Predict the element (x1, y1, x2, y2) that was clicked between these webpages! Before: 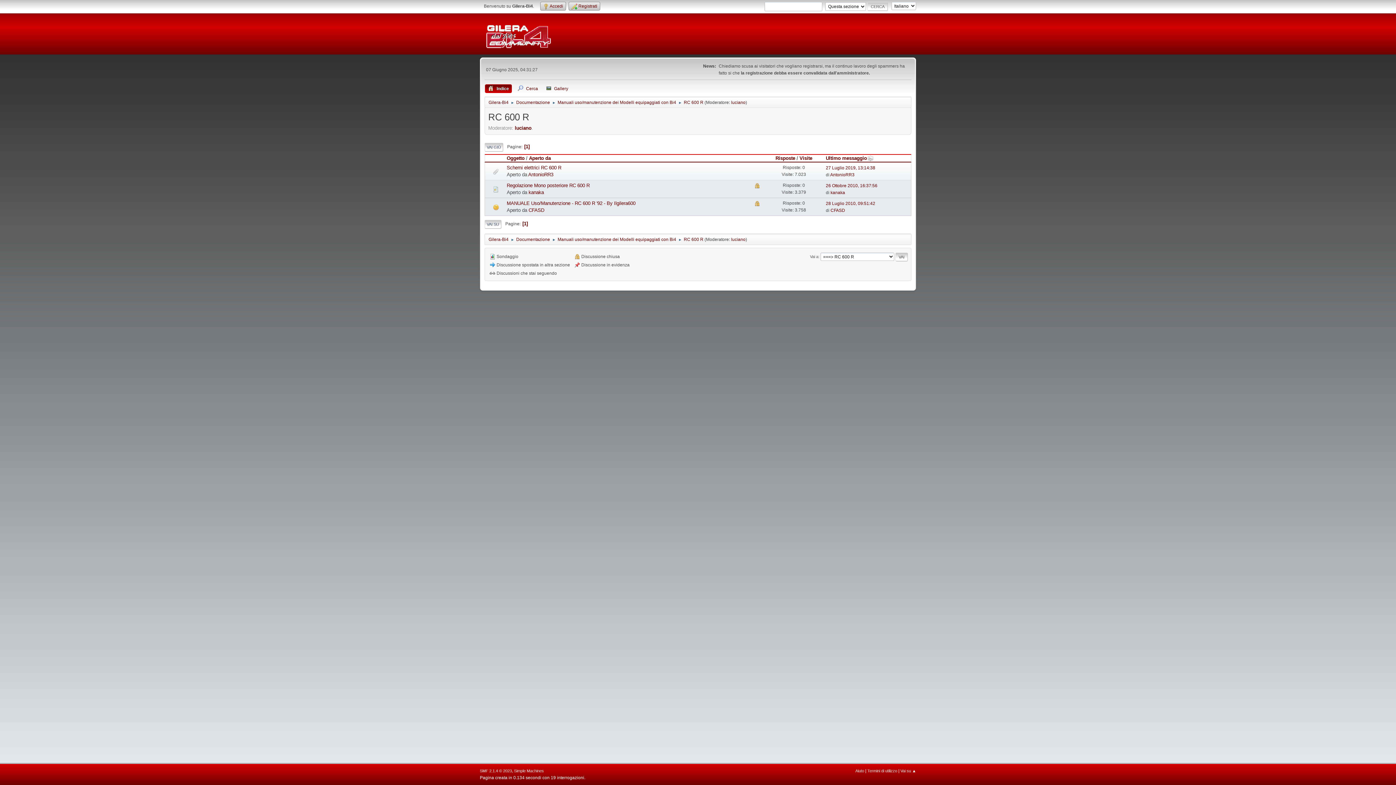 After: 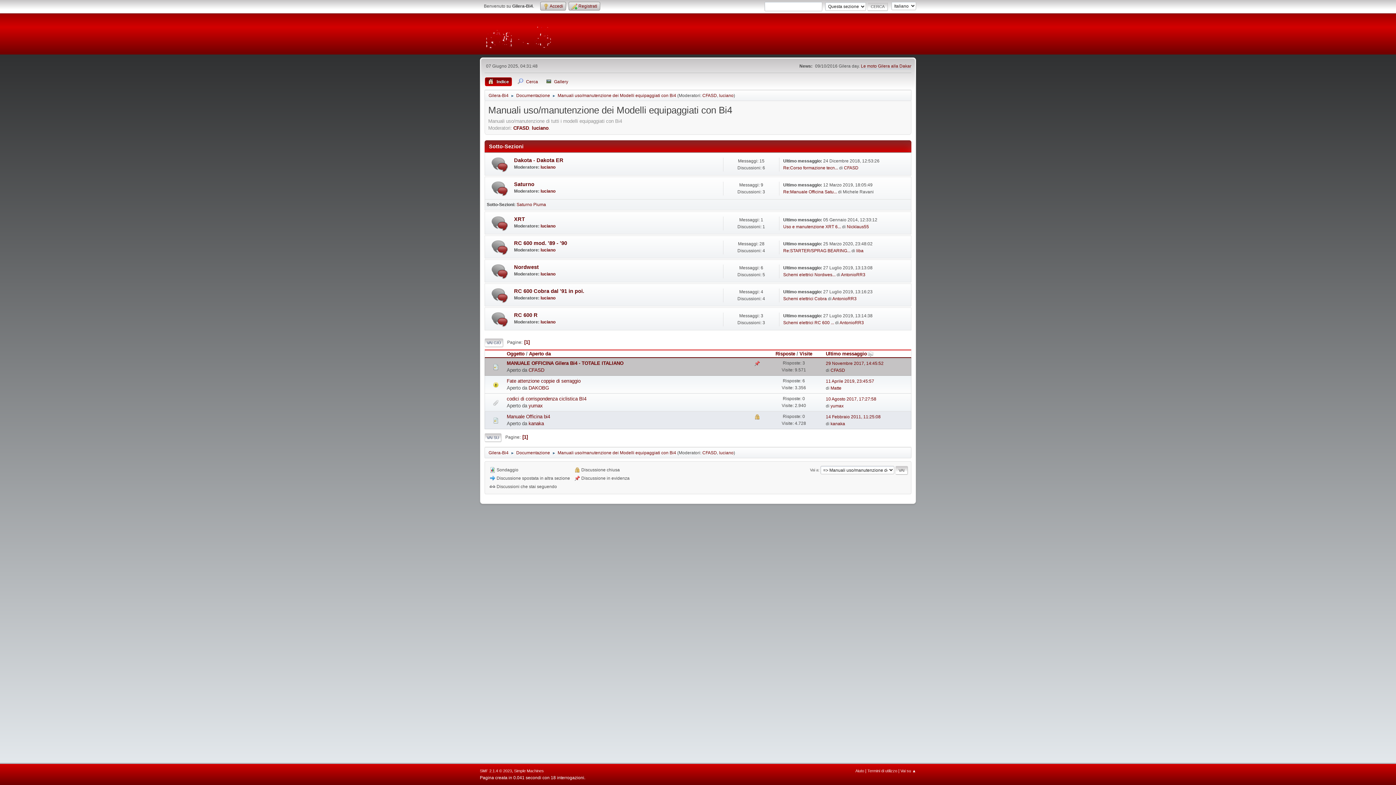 Action: bbox: (557, 96, 676, 106) label: Manuali uso/manutenzione dei Modelli equipaggiati con Bi4